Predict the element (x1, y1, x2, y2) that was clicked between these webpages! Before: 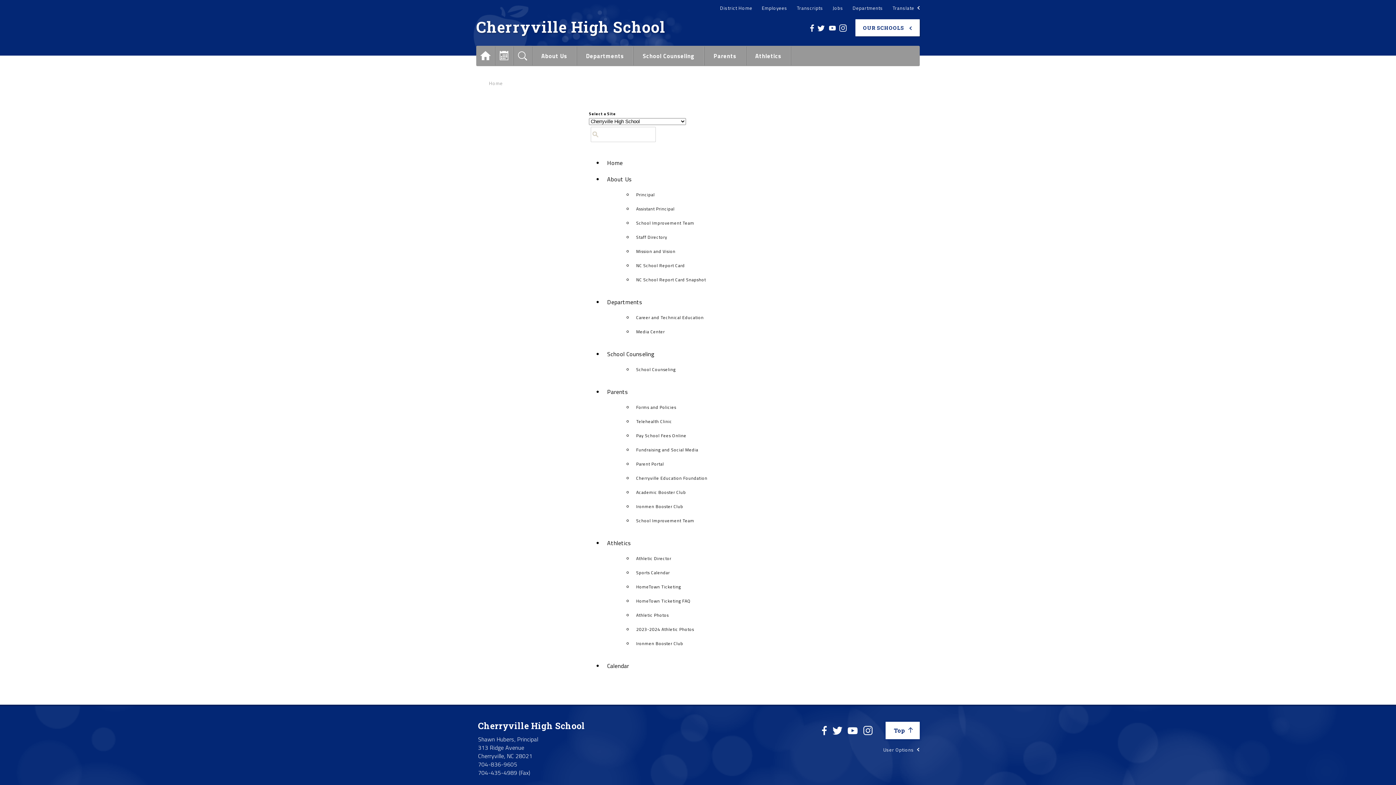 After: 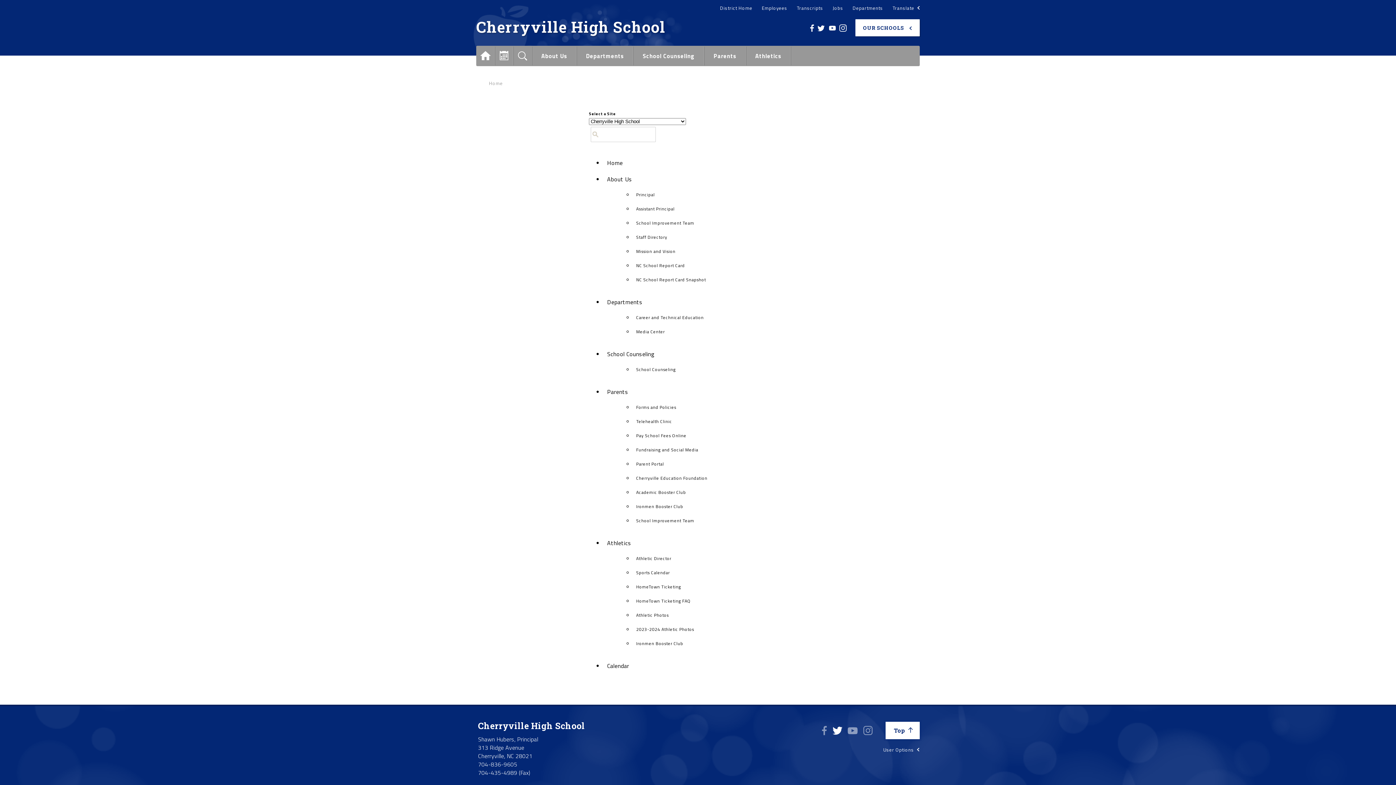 Action: label: Twitter bbox: (832, 726, 839, 733)